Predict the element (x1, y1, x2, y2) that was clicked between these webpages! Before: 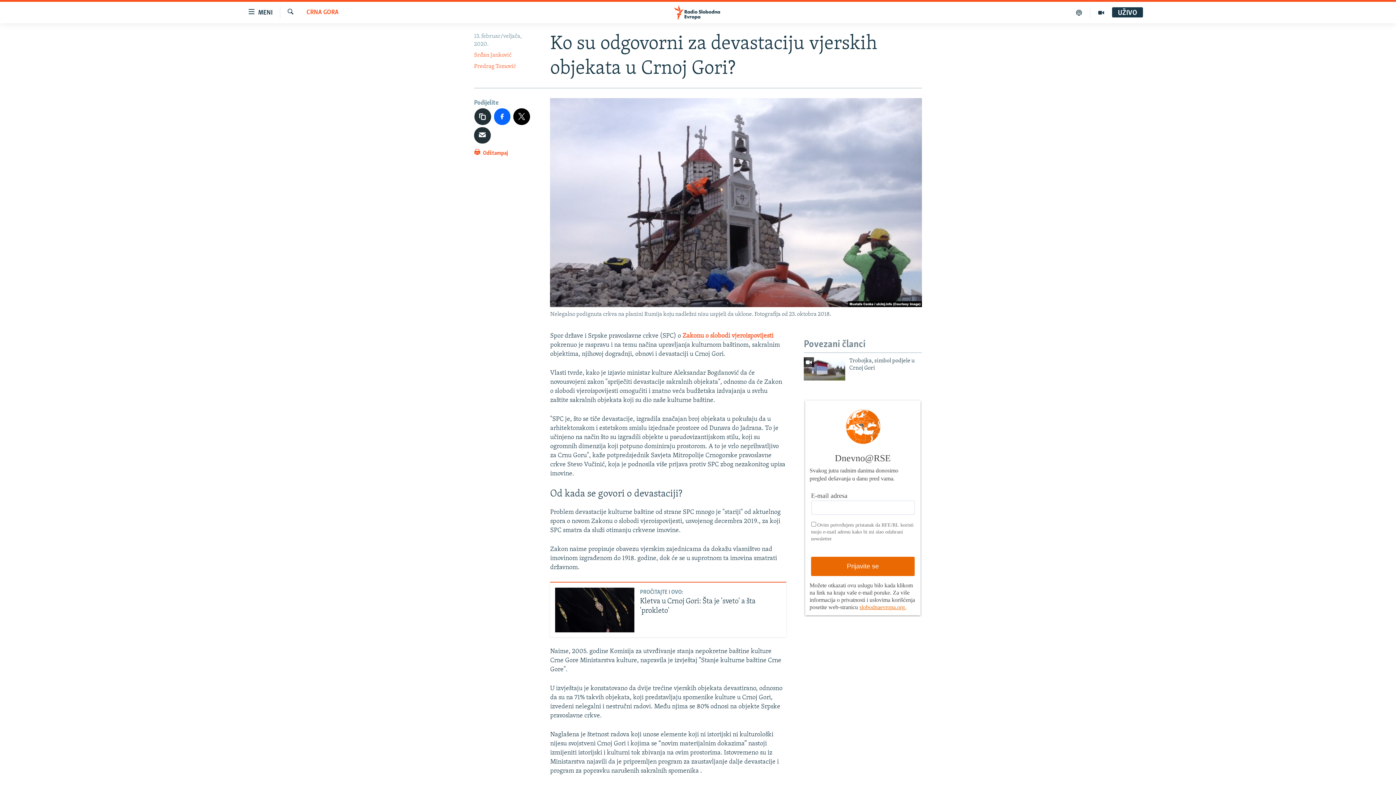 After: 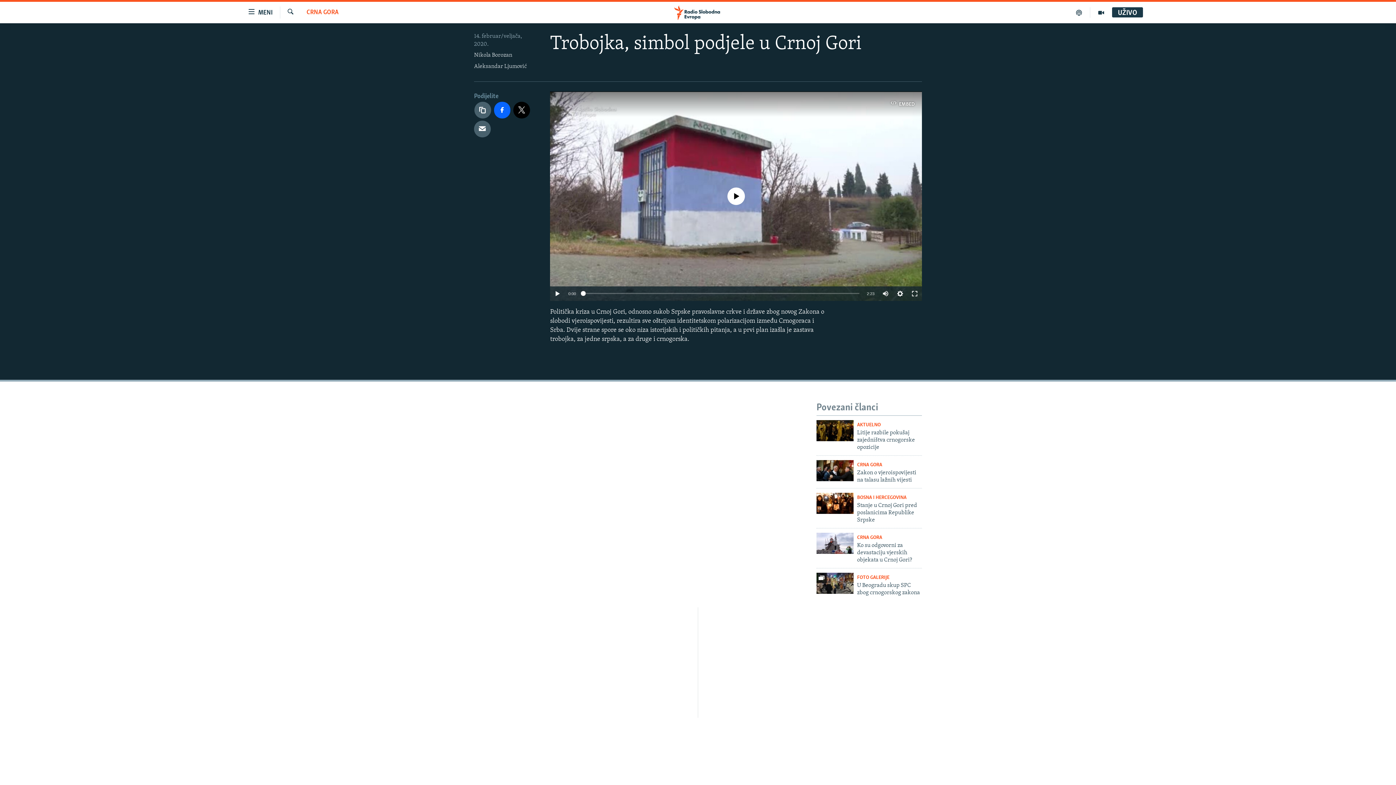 Action: bbox: (849, 357, 922, 376) label: Trobojka, simbol podjele u Crnoj Gori